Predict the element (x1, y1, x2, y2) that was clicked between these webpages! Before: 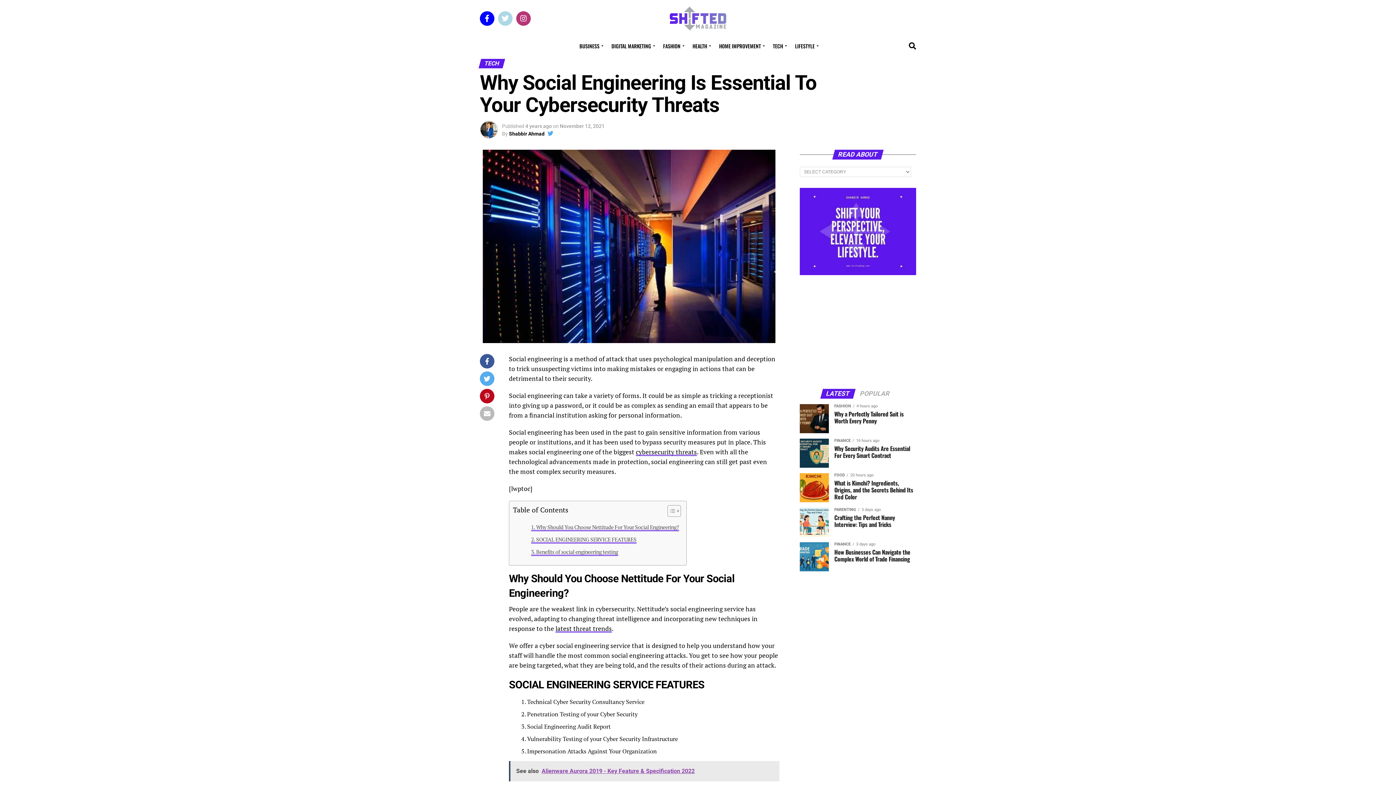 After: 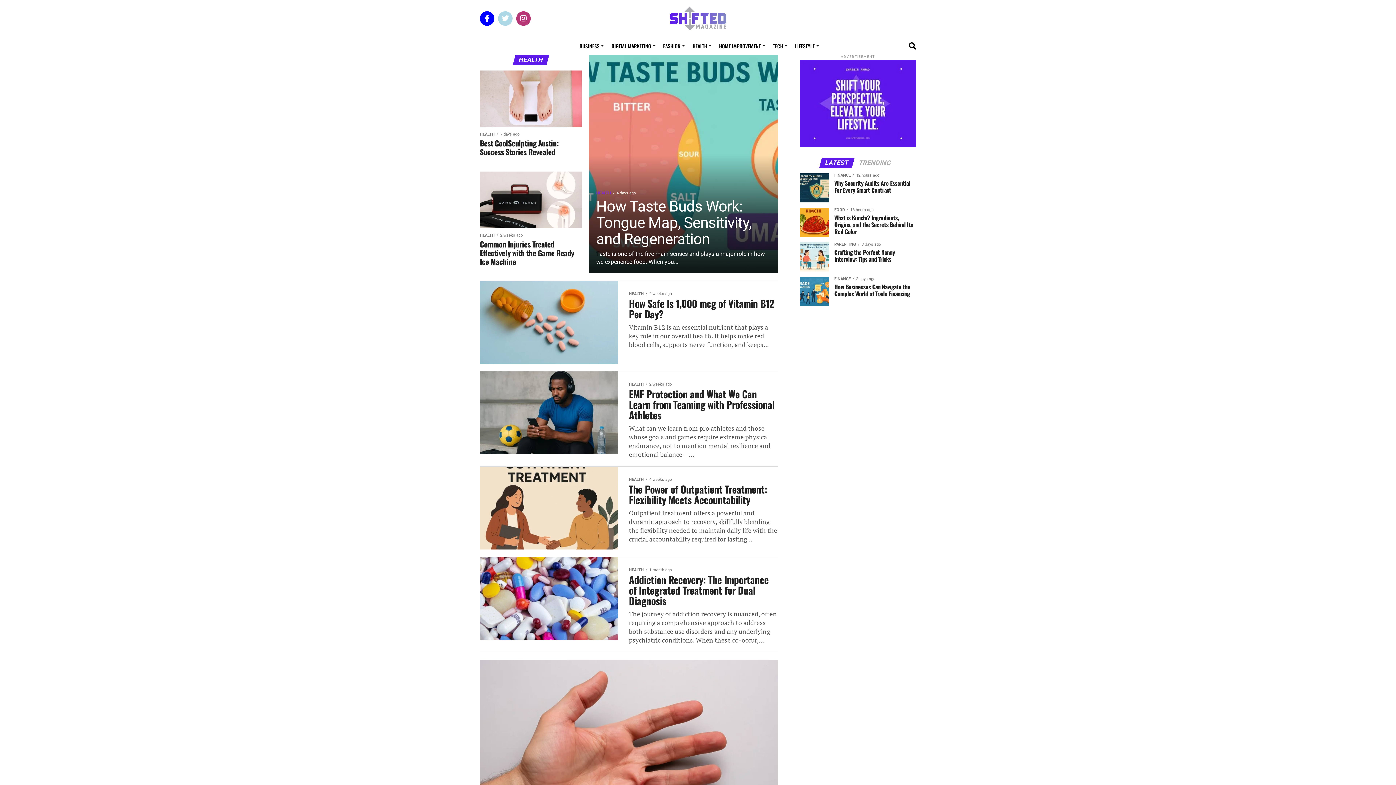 Action: label: HEALTH bbox: (688, 37, 713, 55)